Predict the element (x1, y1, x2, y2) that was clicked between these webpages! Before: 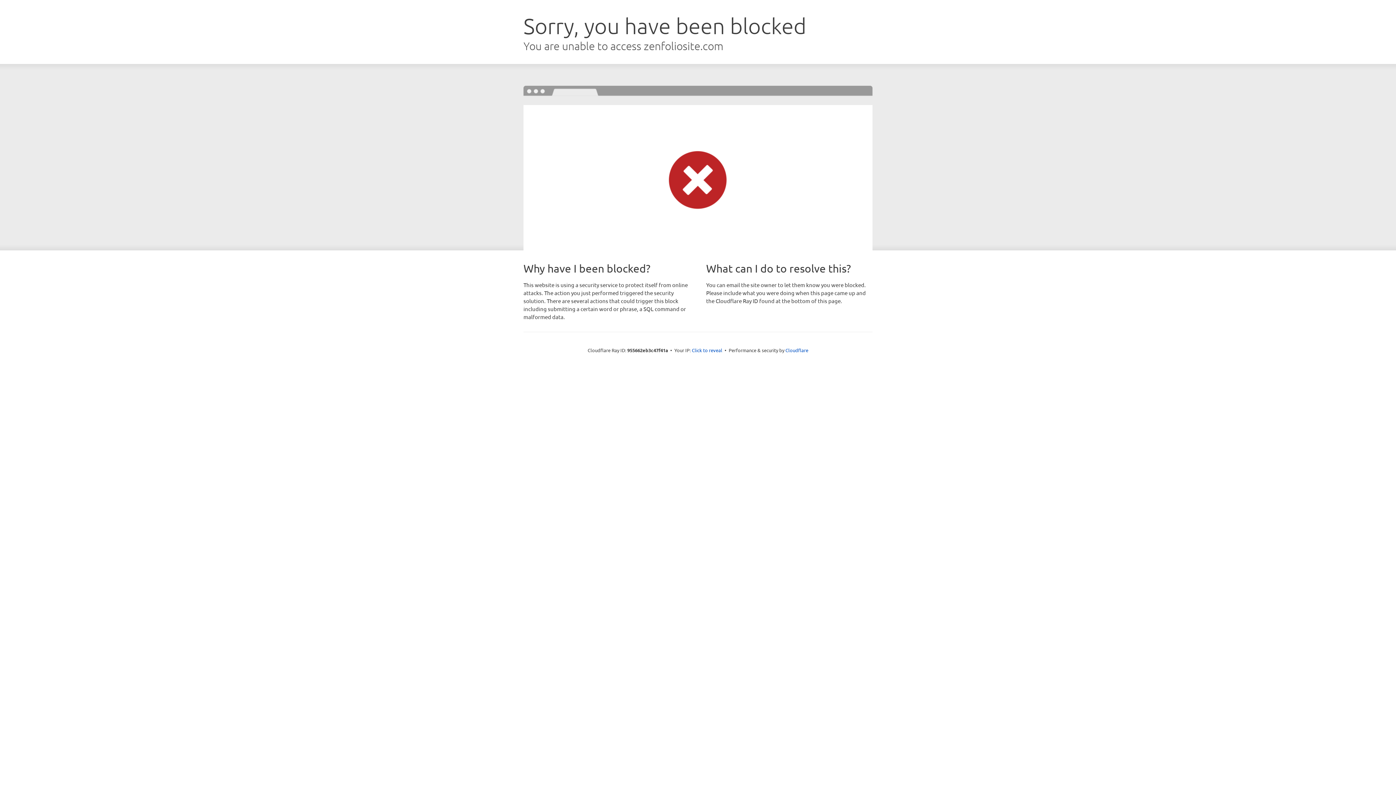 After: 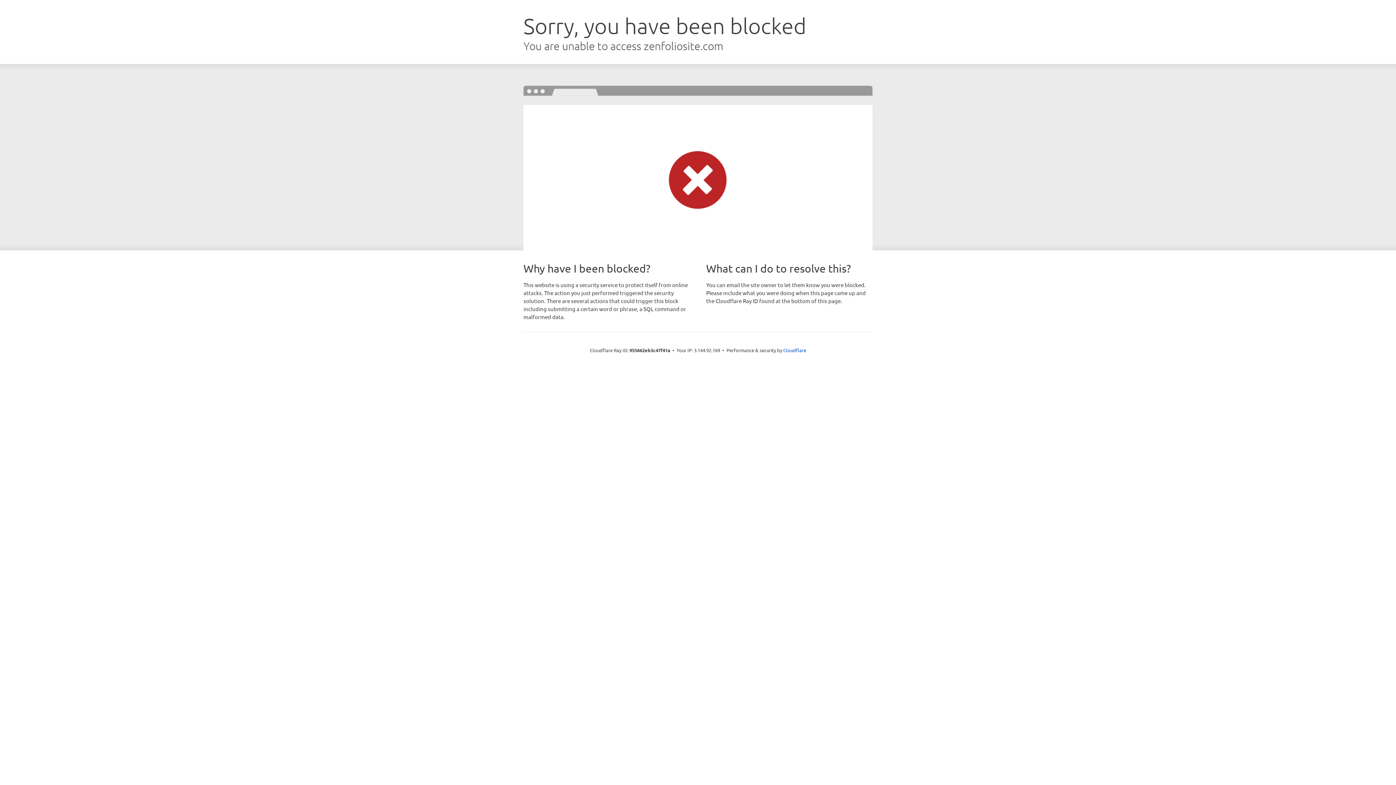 Action: label: Click to reveal bbox: (692, 346, 722, 353)